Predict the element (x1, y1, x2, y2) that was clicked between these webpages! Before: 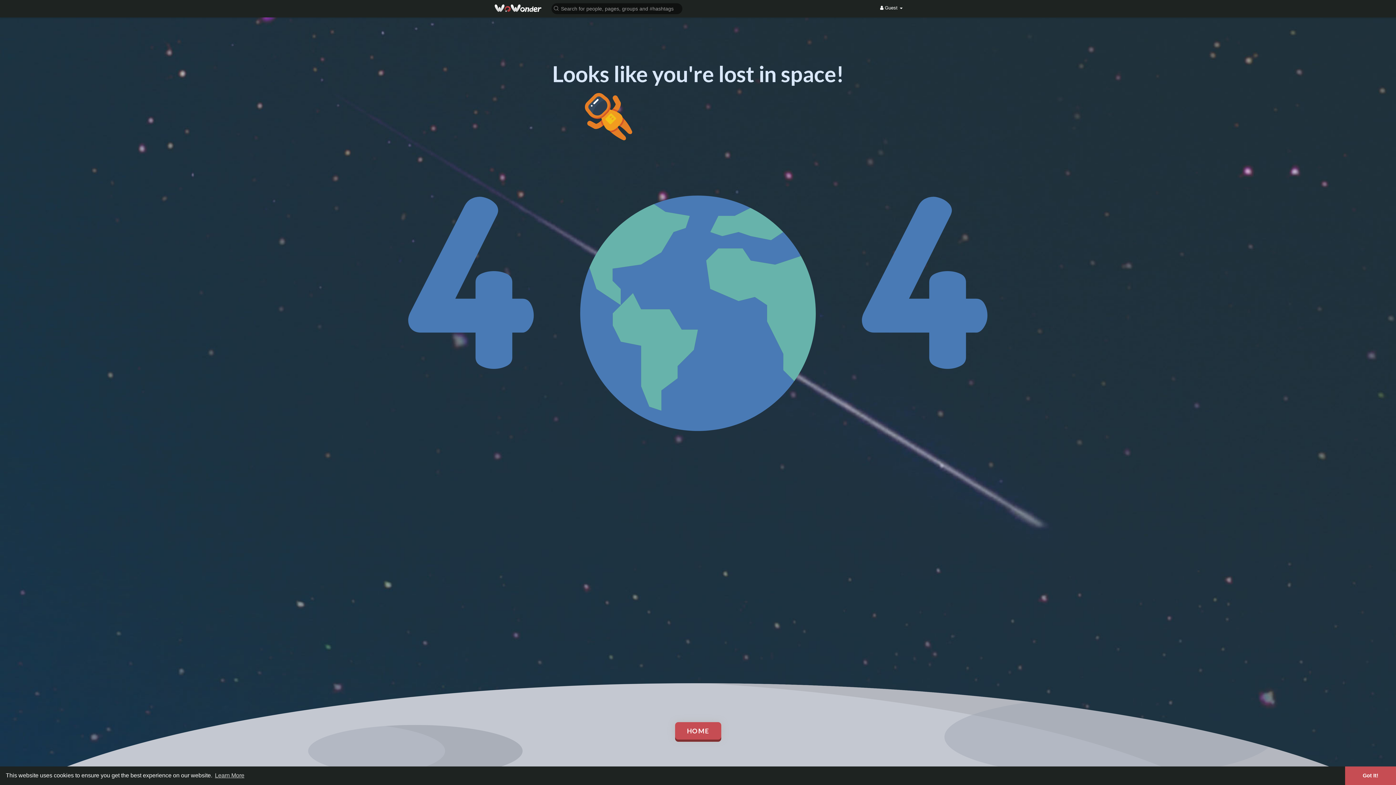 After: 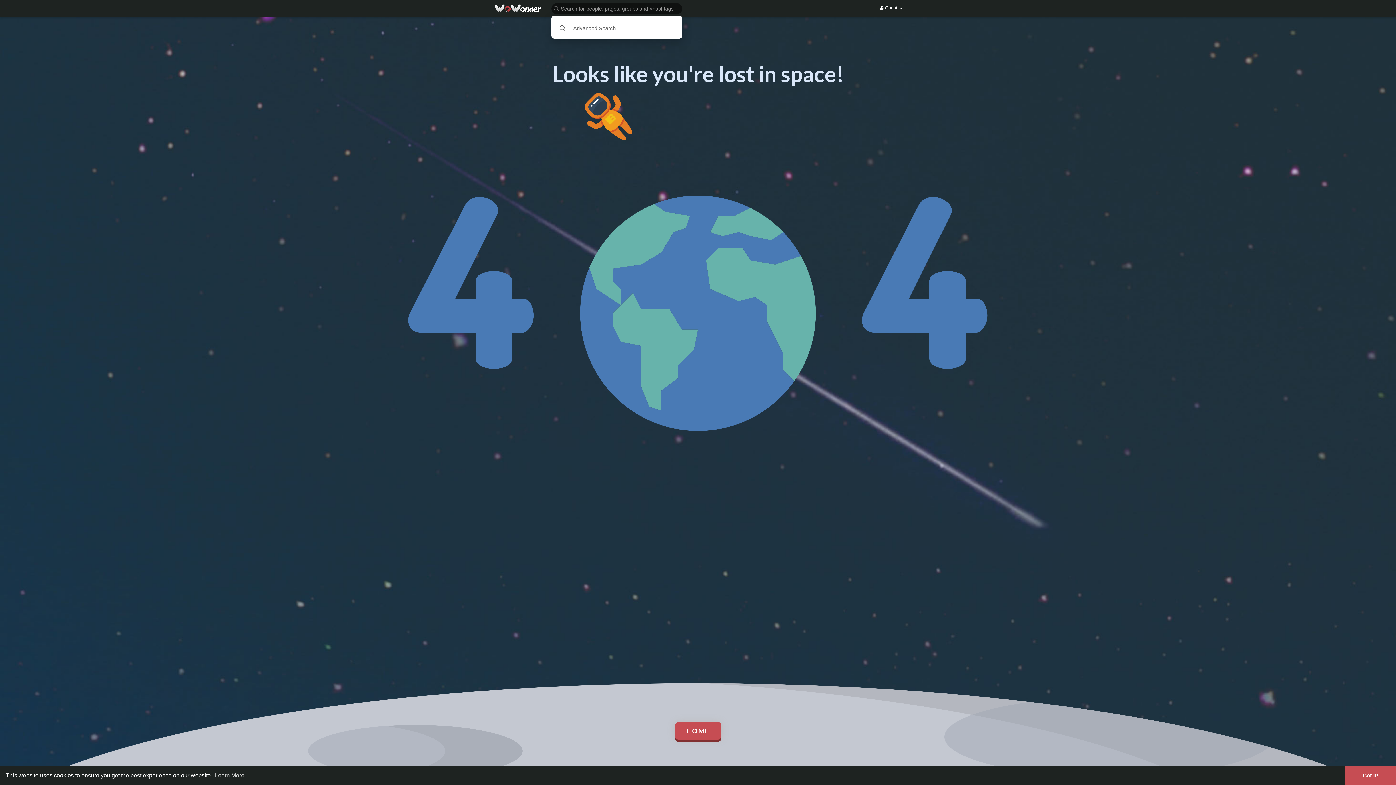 Action: bbox: (549, 2, 685, 14)